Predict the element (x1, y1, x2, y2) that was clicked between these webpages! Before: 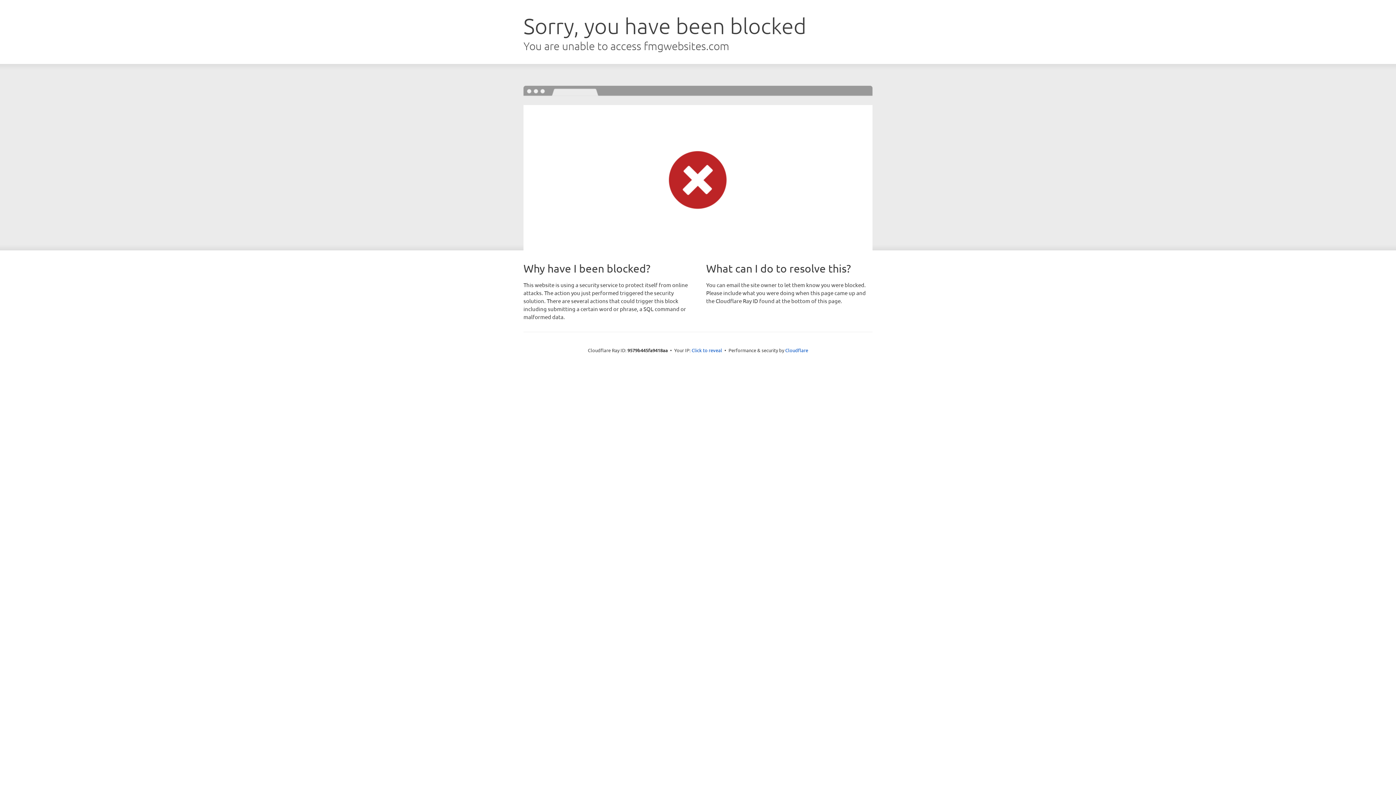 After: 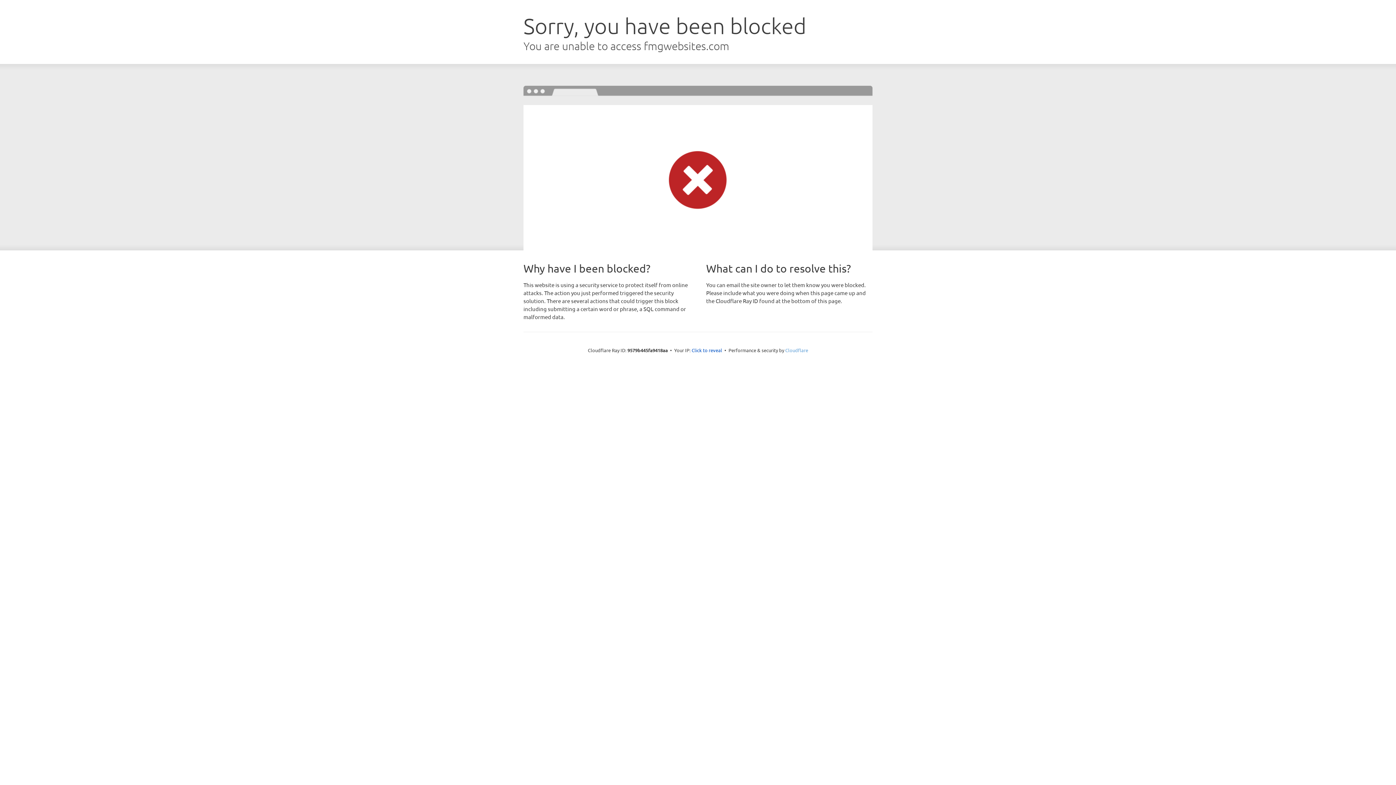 Action: bbox: (785, 347, 808, 353) label: Cloudflare